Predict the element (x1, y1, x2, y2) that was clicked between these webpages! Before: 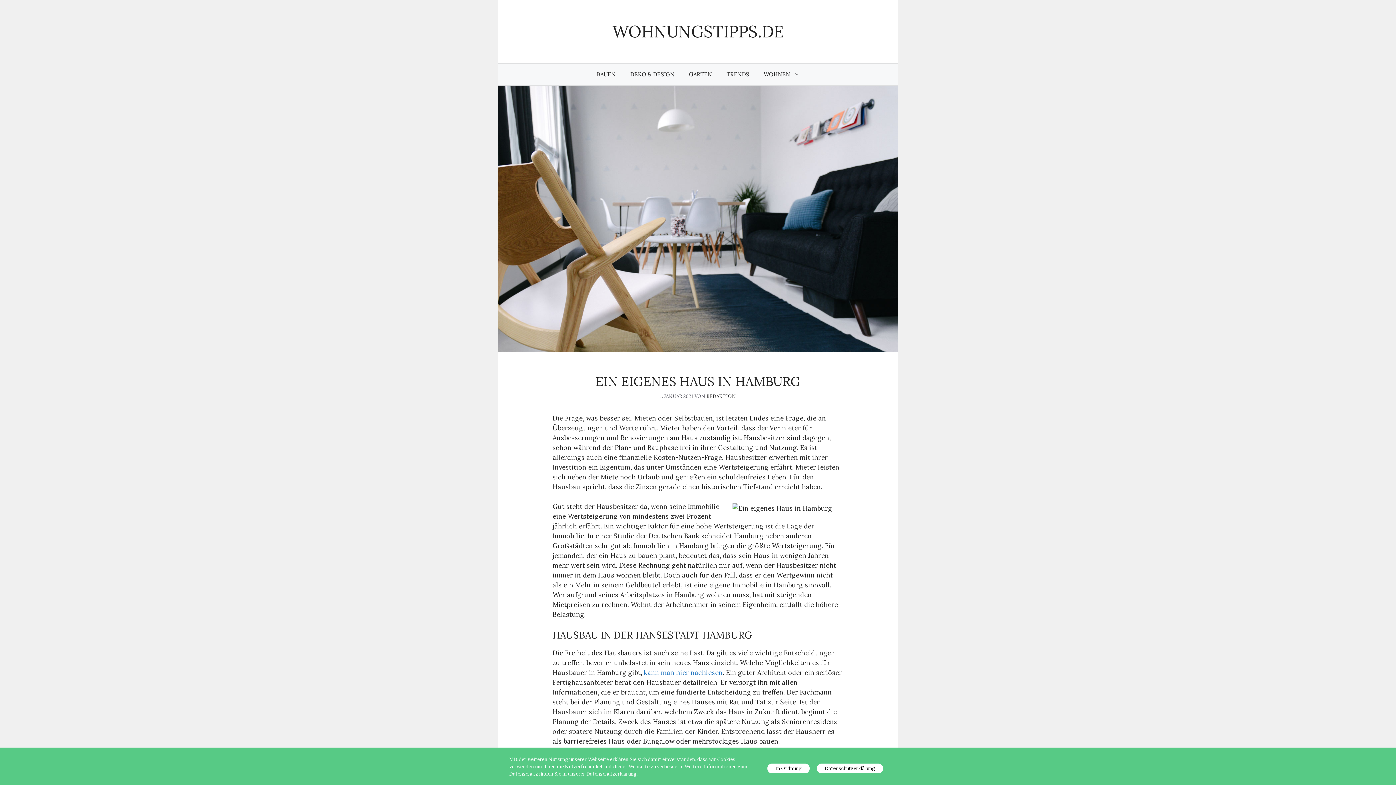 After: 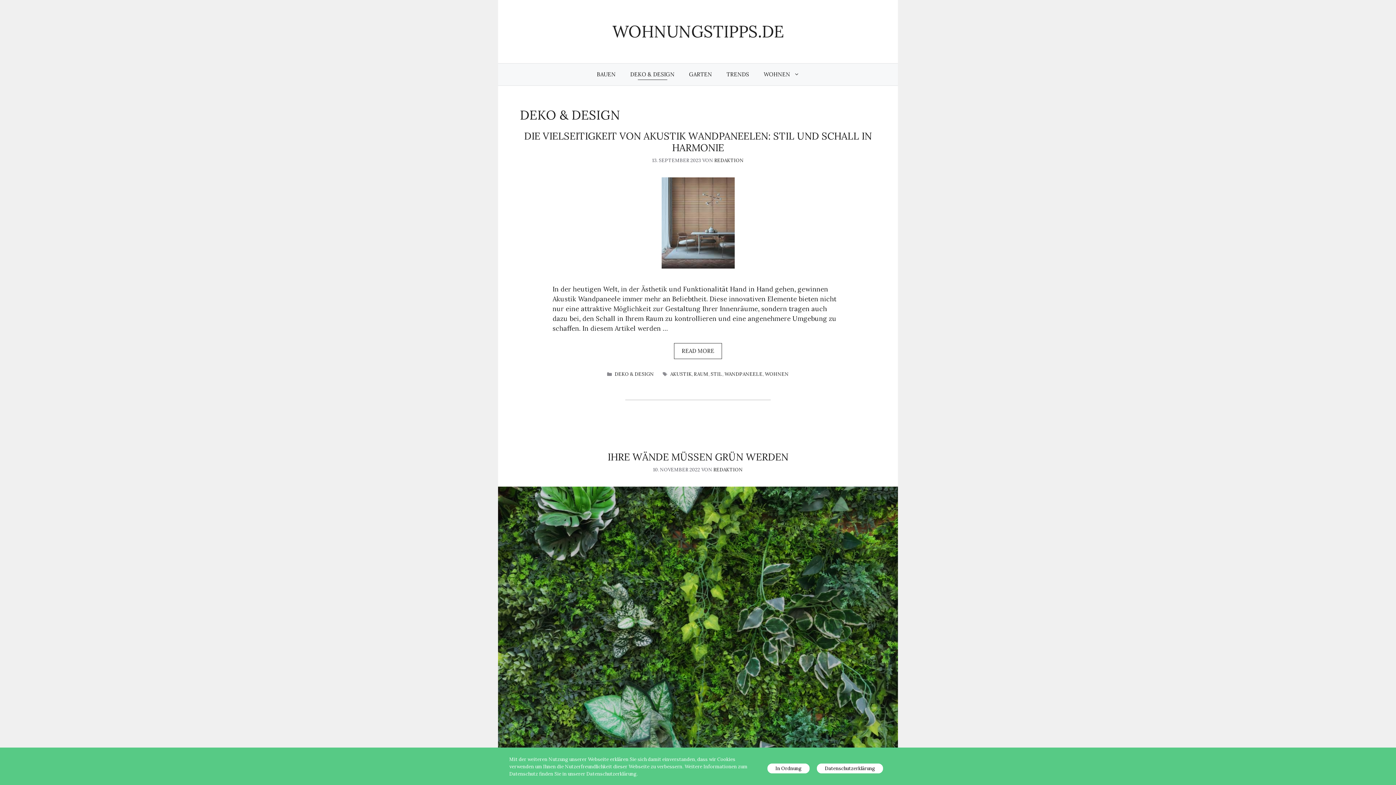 Action: label: DEKO & DESIGN bbox: (623, 63, 682, 85)